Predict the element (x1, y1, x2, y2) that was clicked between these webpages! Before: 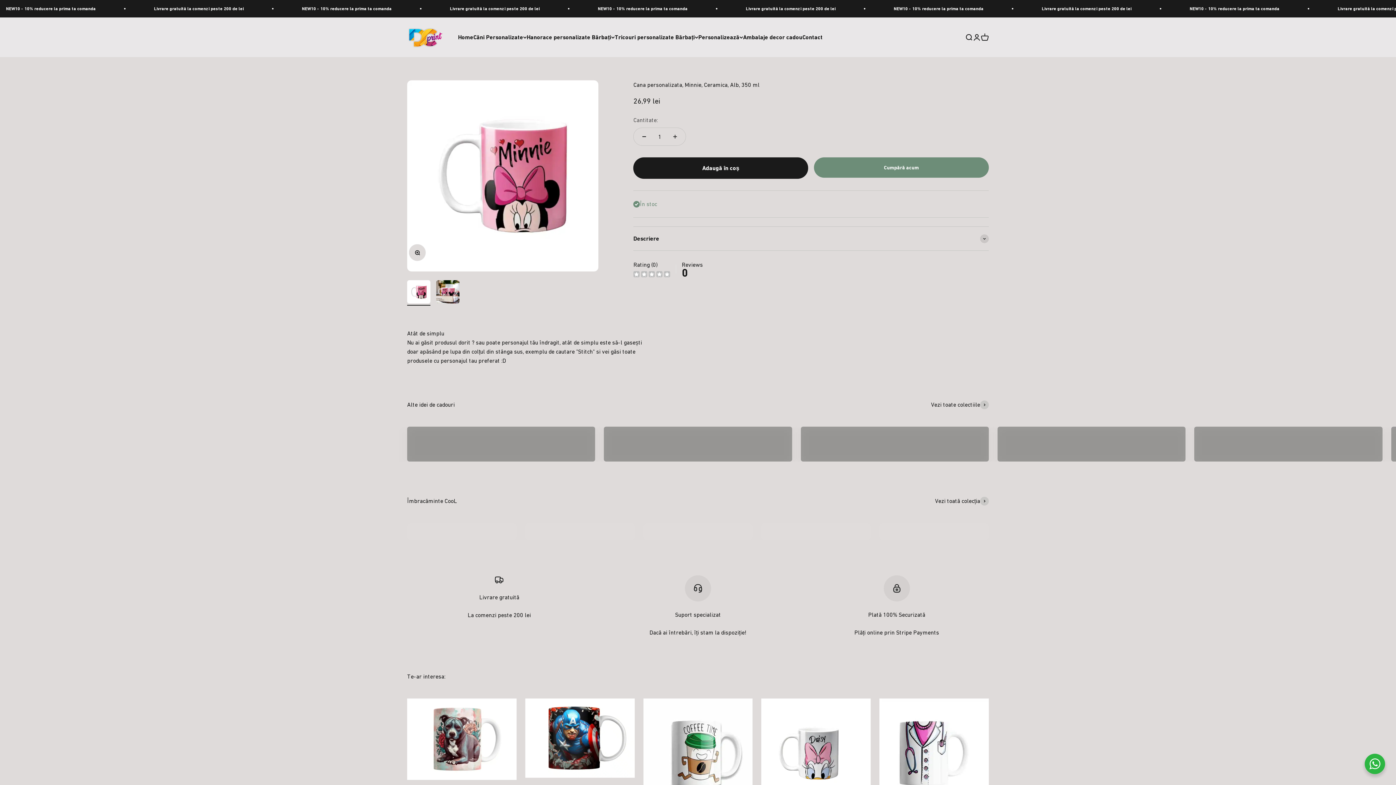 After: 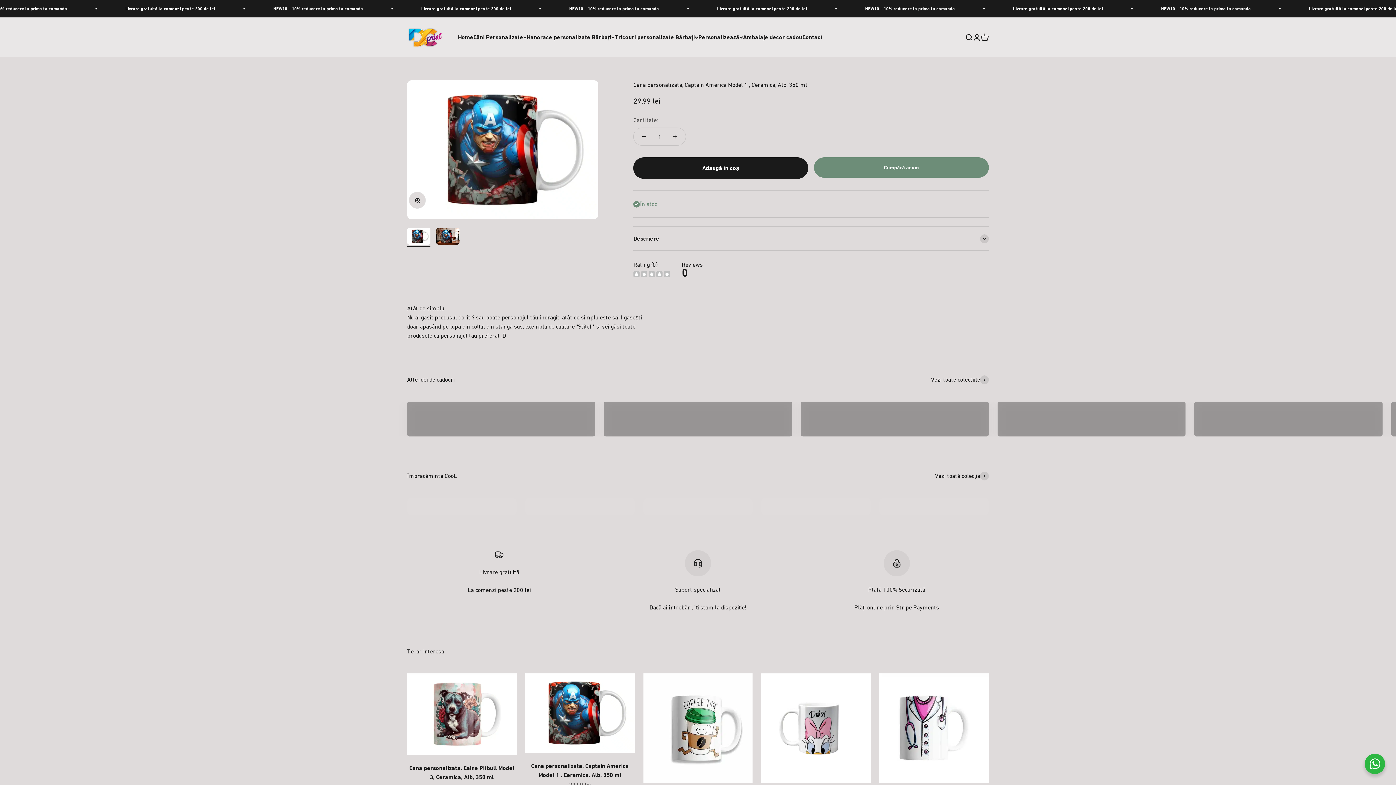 Action: bbox: (525, 699, 634, 778)